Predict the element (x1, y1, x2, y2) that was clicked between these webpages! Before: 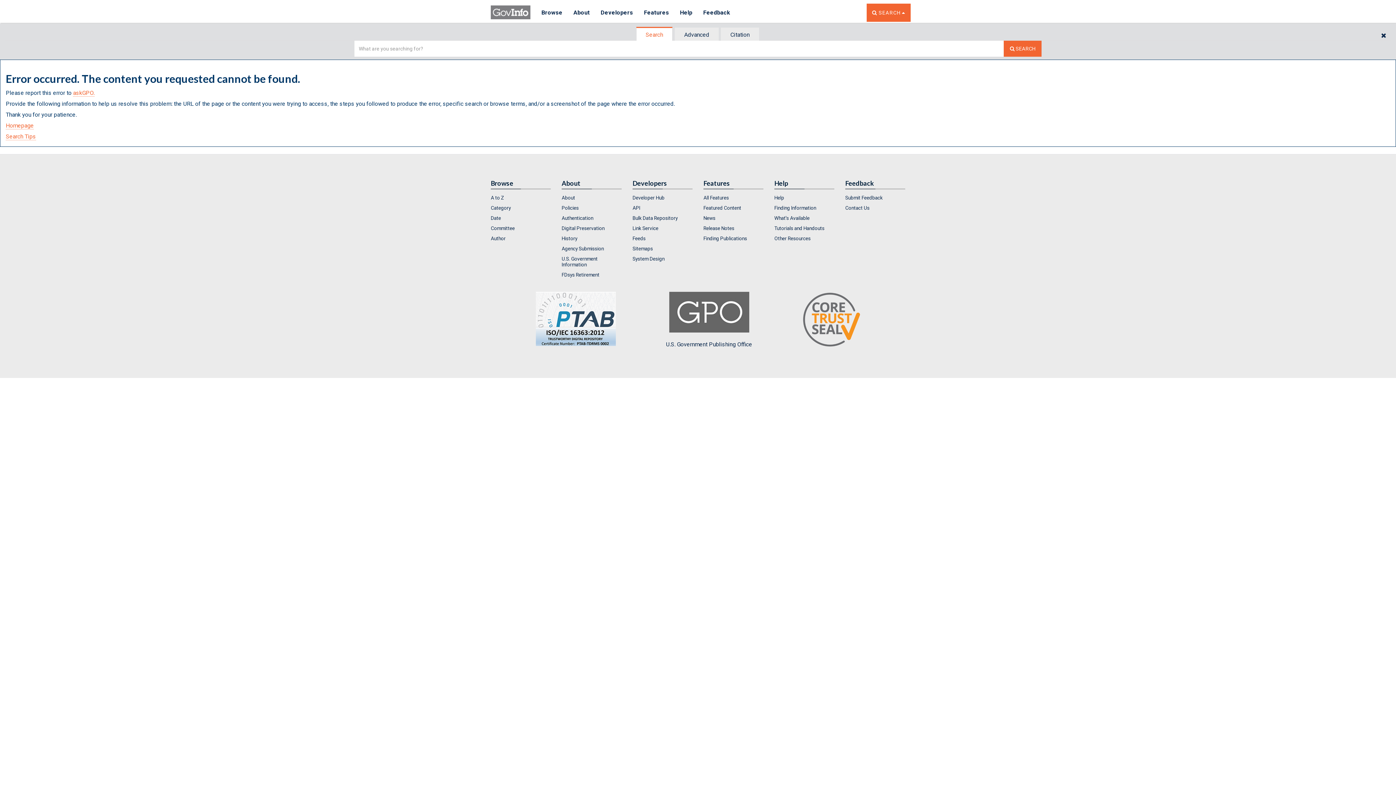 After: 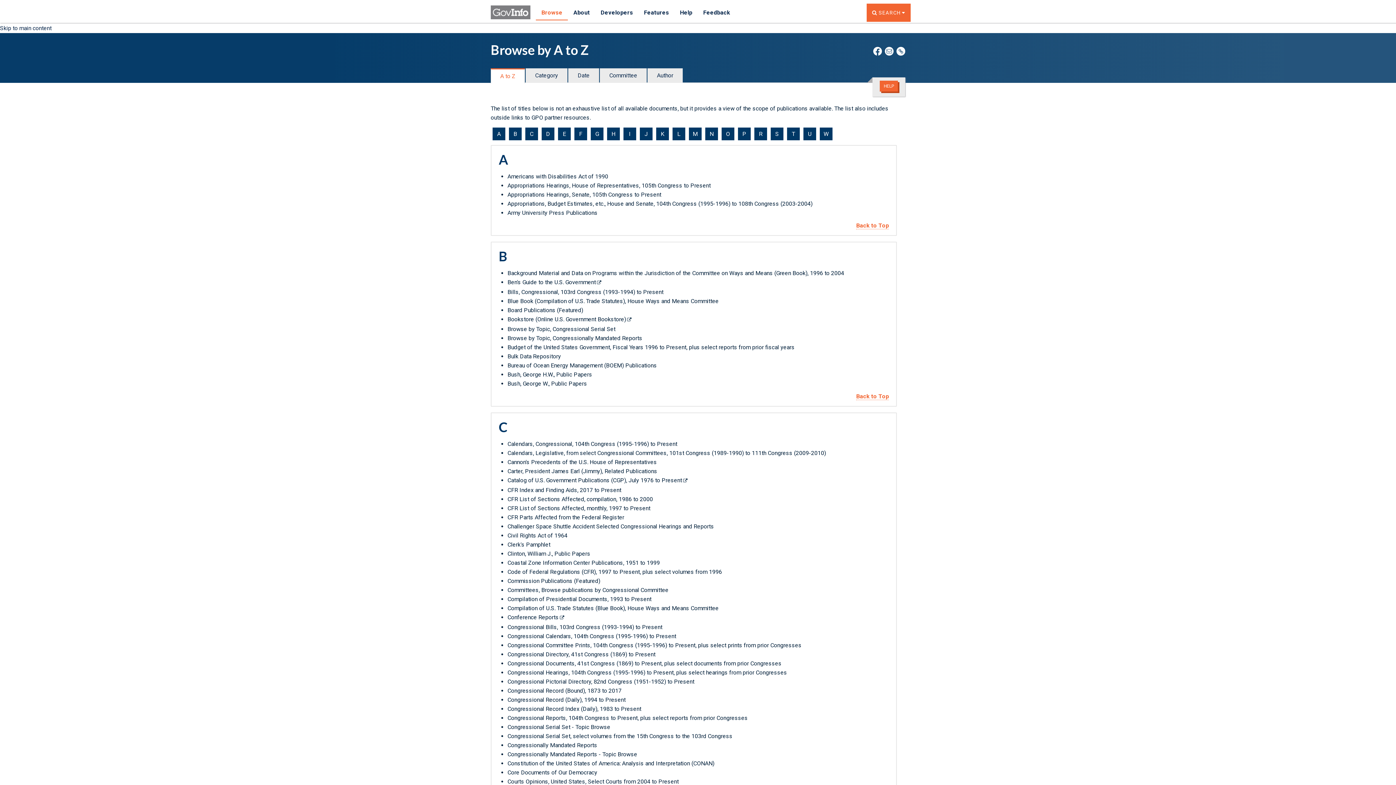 Action: label: A to Z bbox: (490, 193, 550, 202)